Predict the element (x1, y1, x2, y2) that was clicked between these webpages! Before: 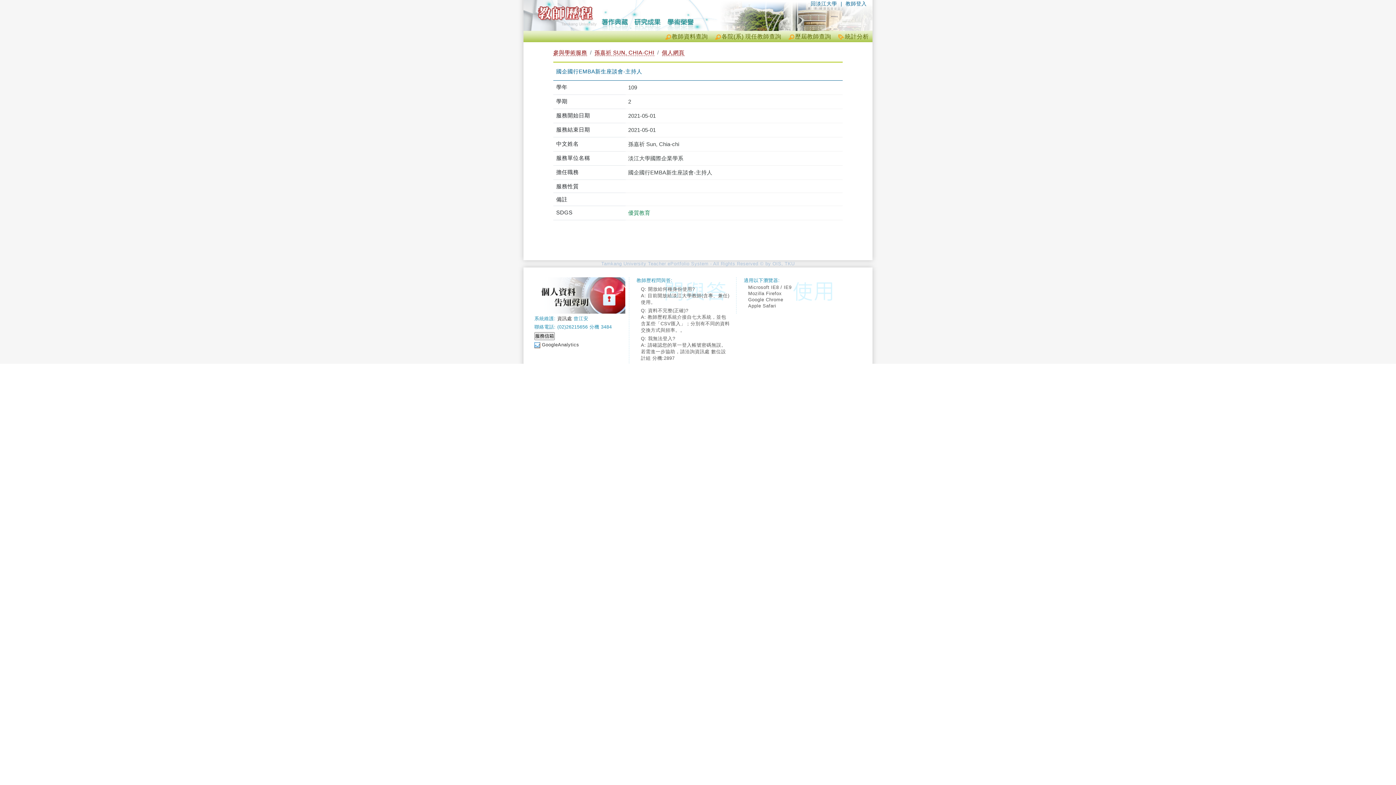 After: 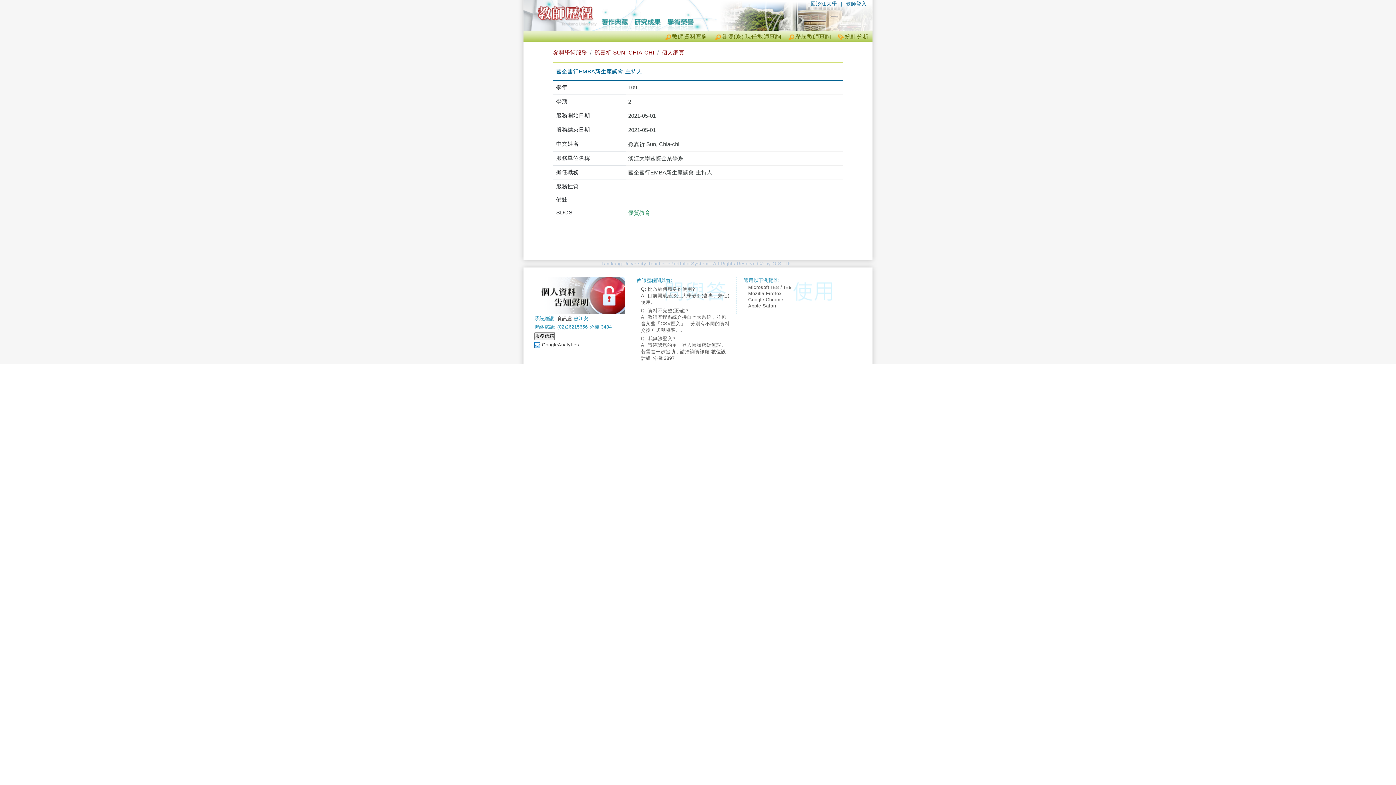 Action: bbox: (534, 277, 625, 313)